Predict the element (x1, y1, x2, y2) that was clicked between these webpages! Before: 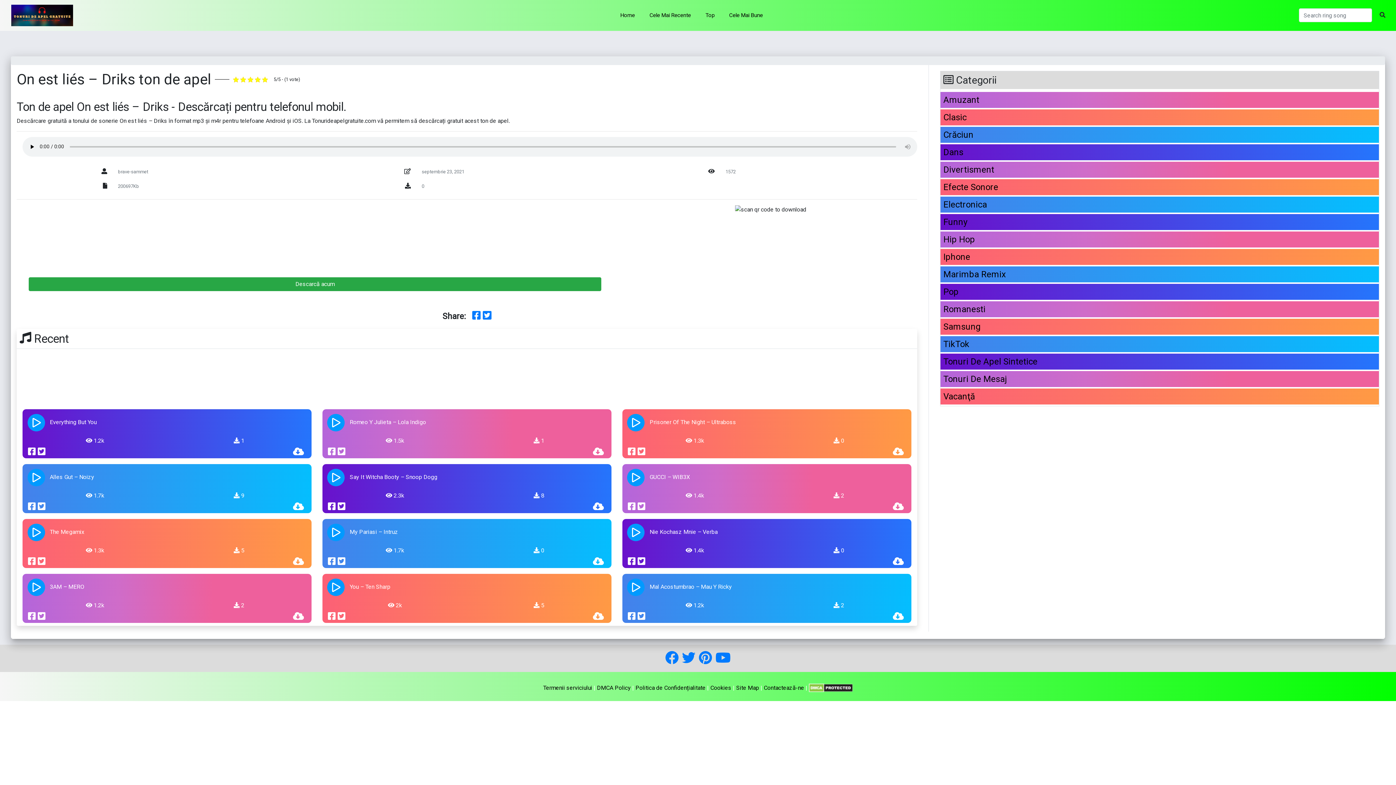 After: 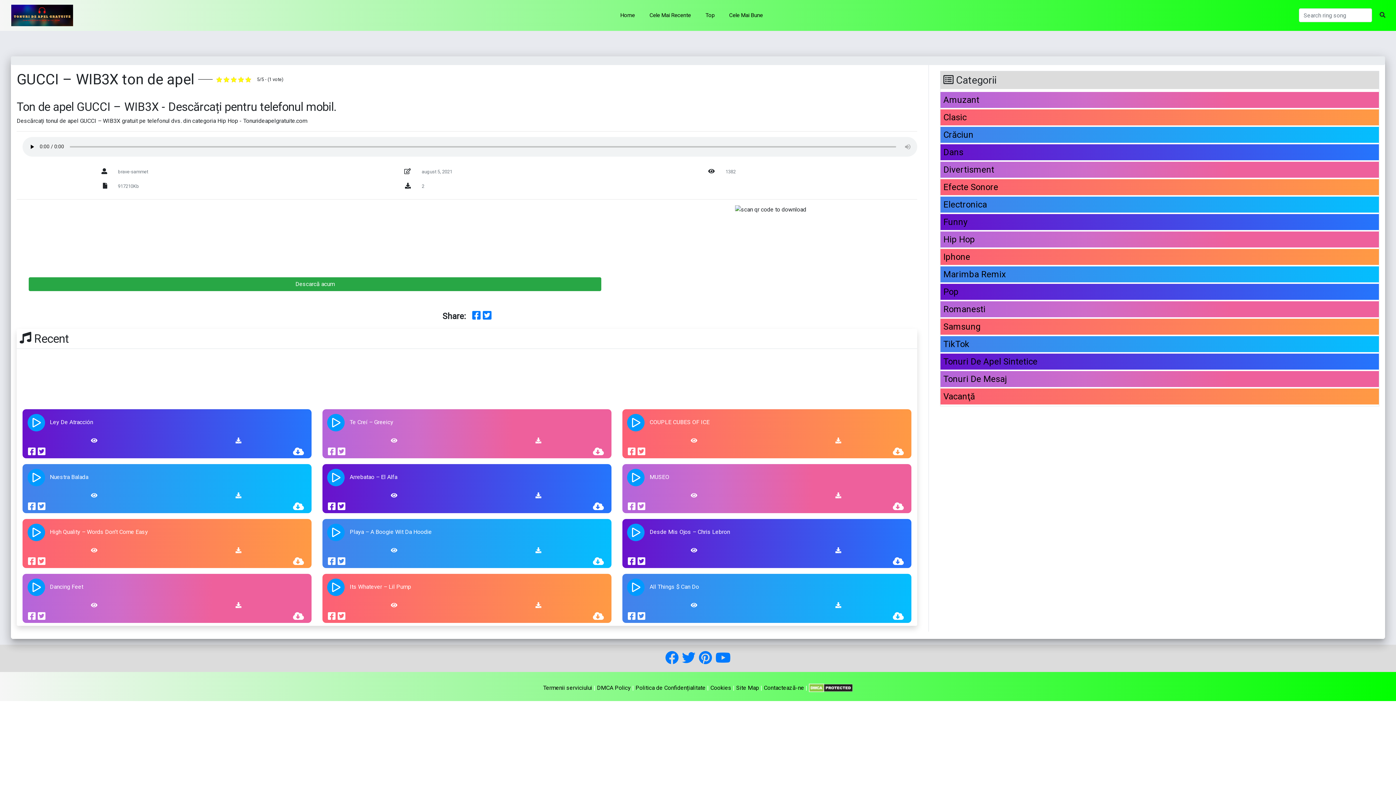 Action: bbox: (649, 472, 690, 481) label: GUCCI – WIB3X